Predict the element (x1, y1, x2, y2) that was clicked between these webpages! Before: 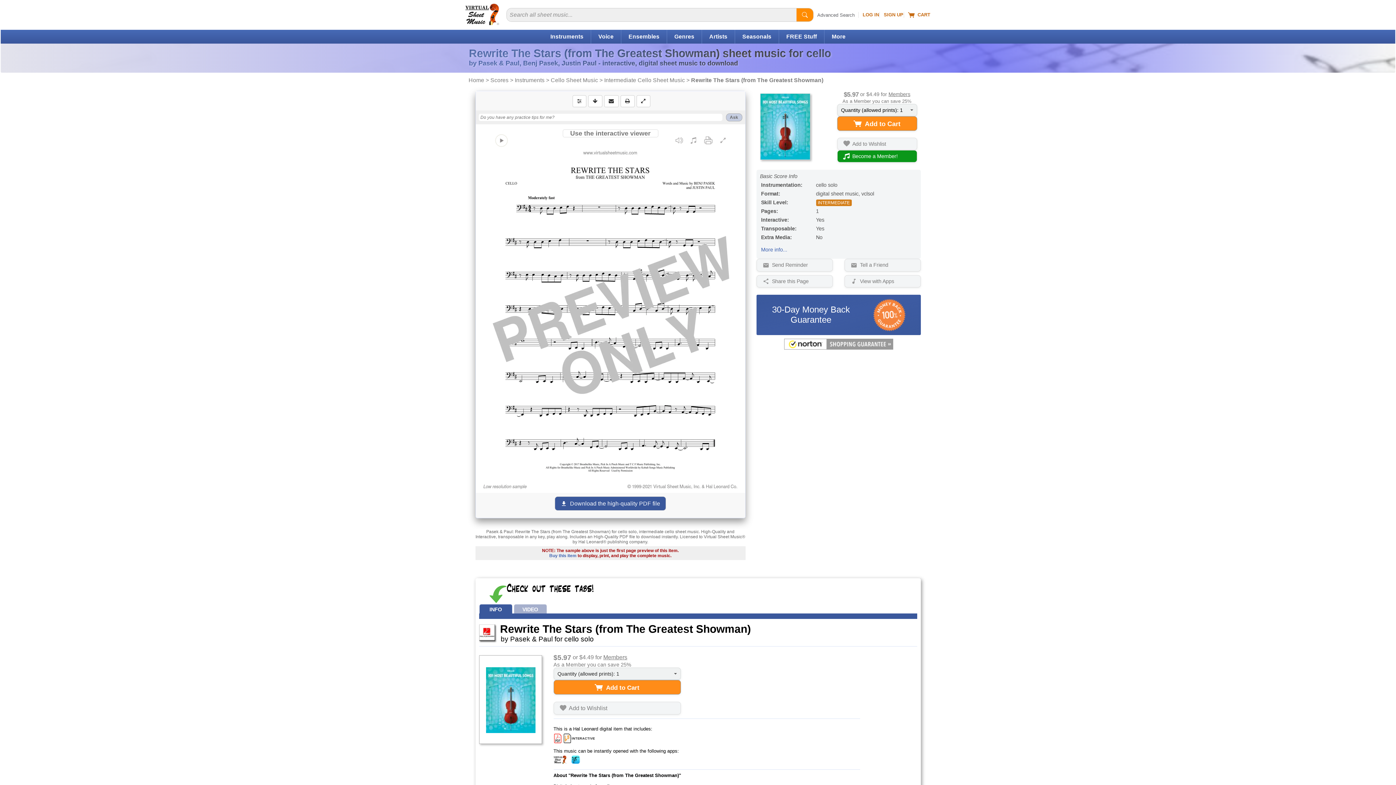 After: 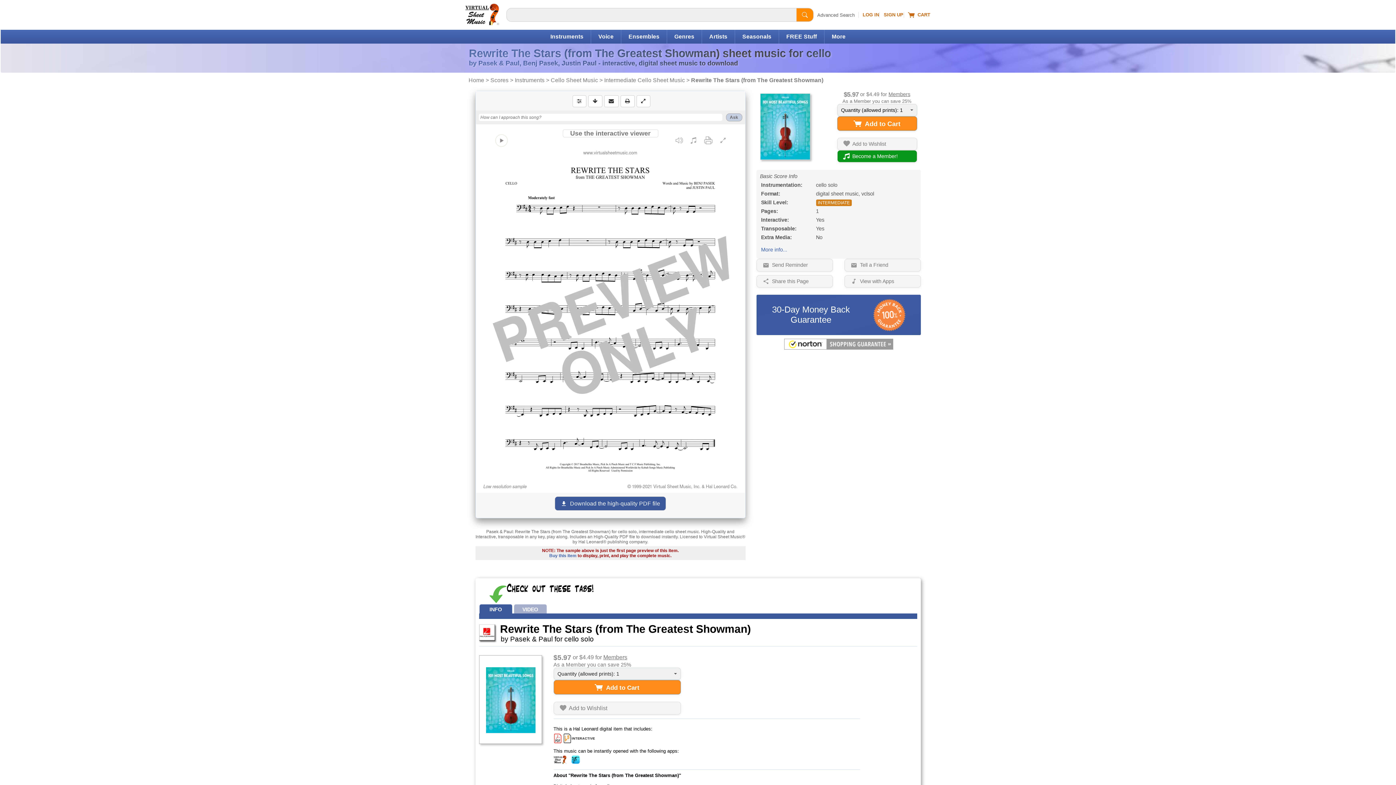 Action: bbox: (789, 13, 793, 16)